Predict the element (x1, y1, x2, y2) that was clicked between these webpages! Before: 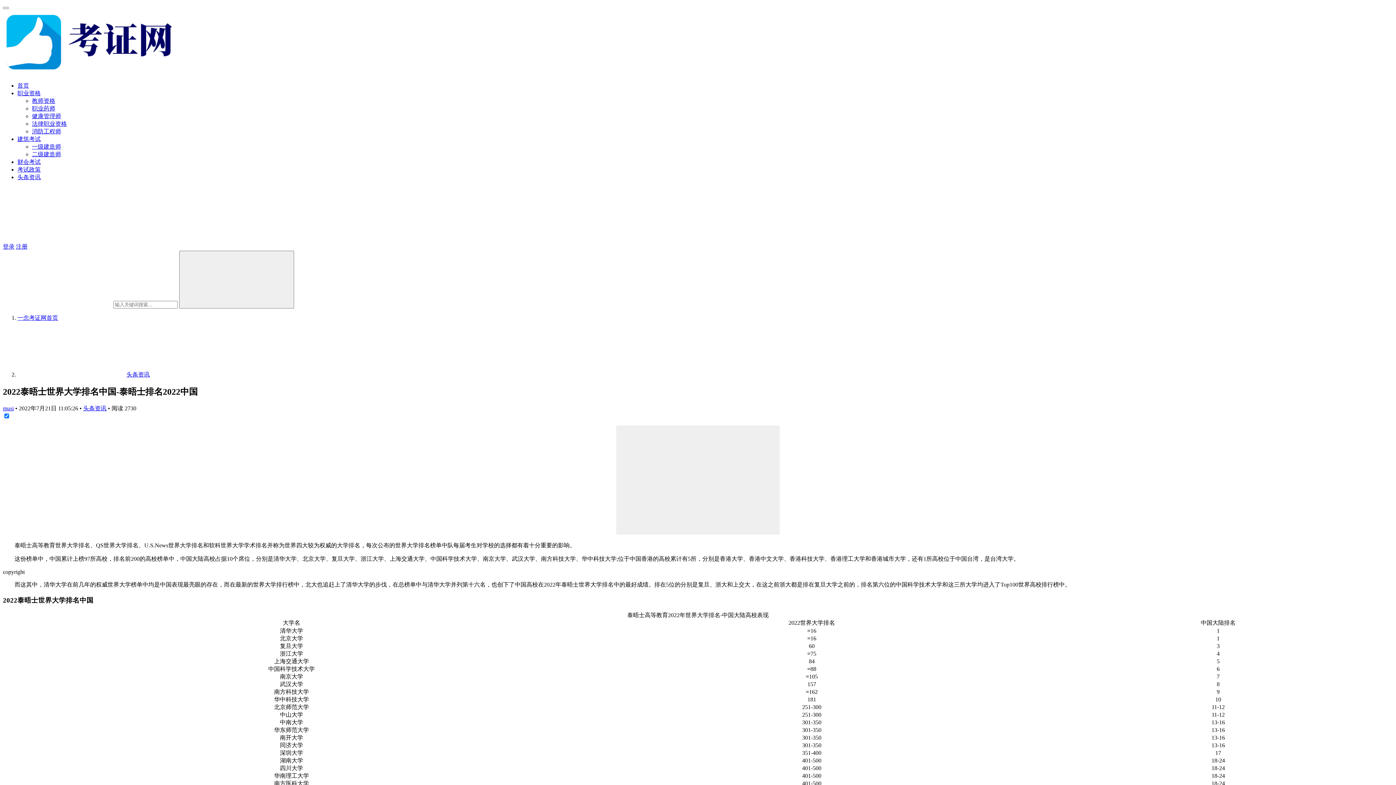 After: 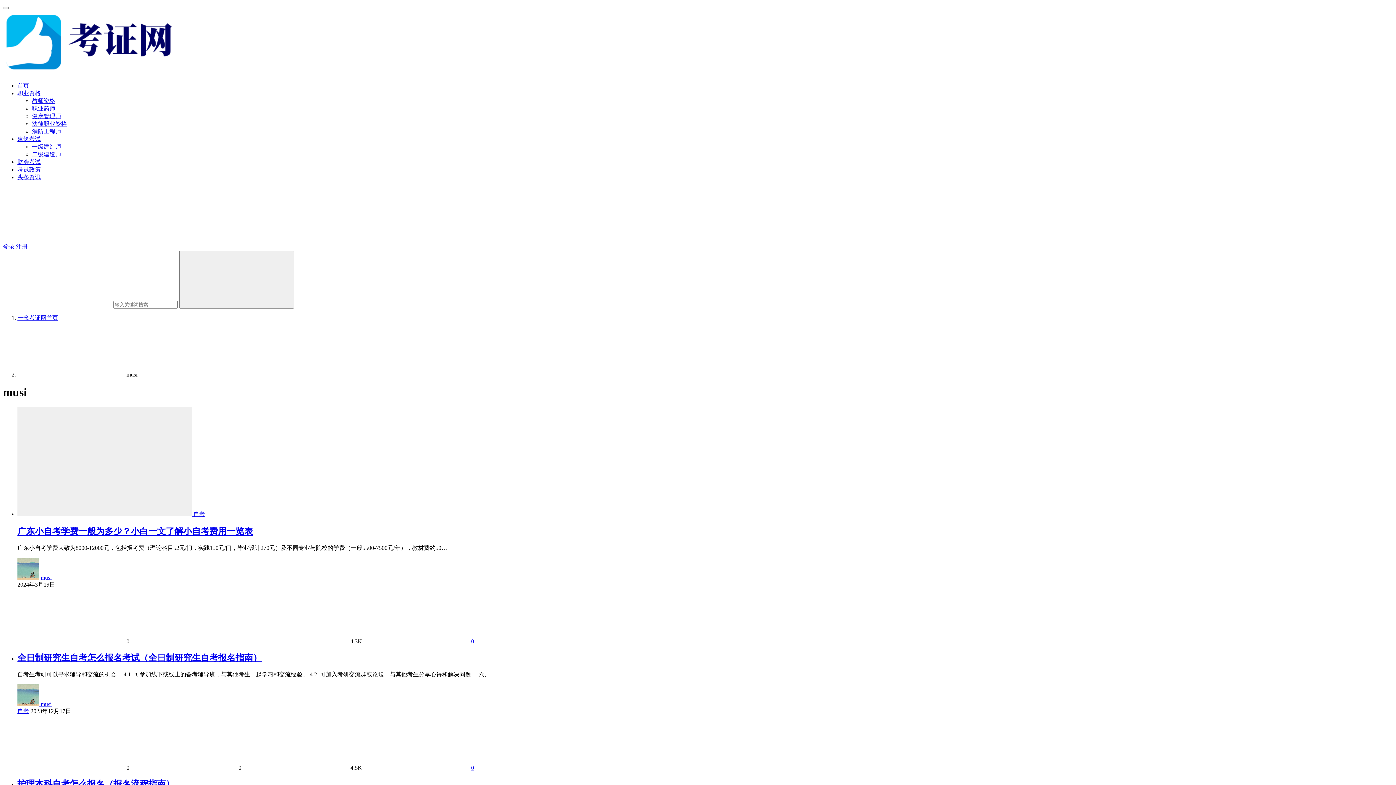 Action: label: musi bbox: (2, 405, 13, 411)